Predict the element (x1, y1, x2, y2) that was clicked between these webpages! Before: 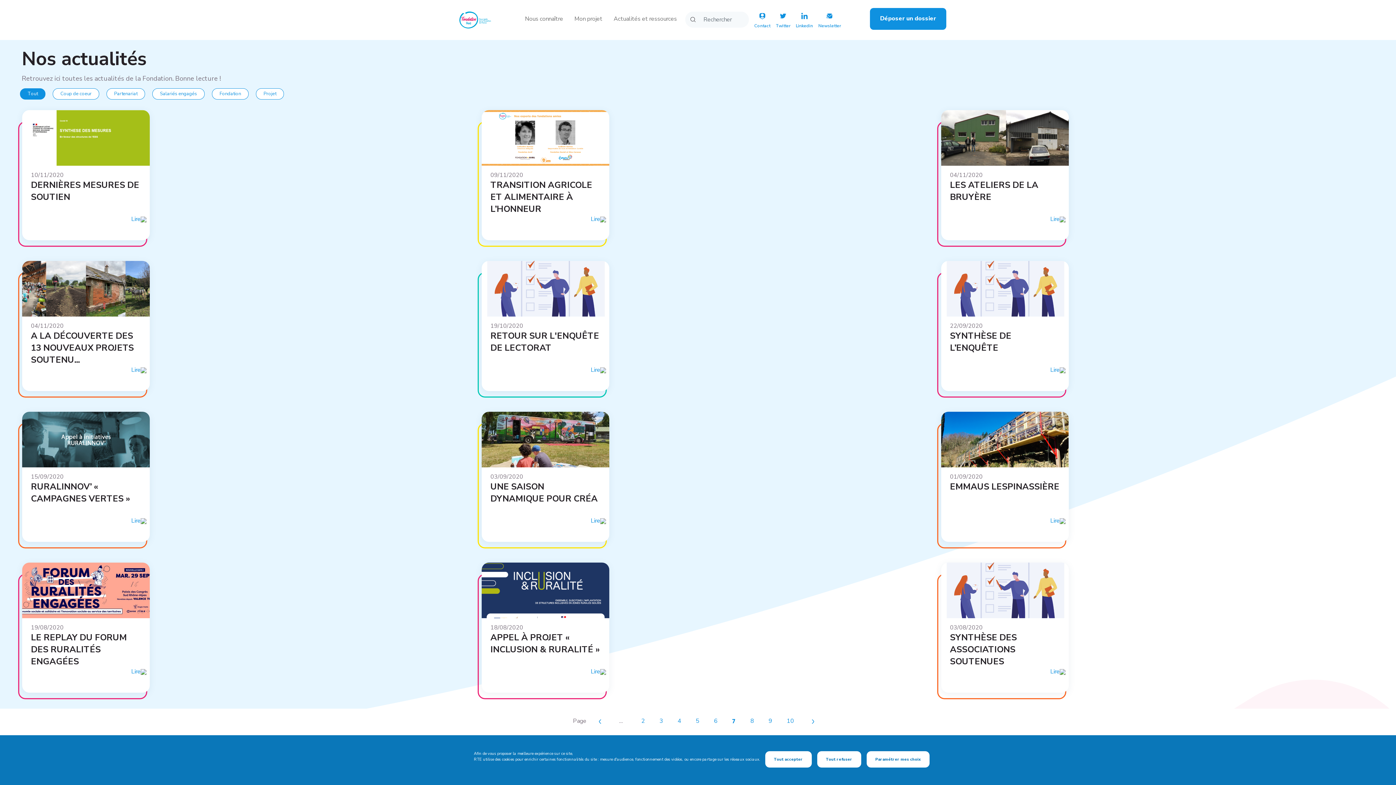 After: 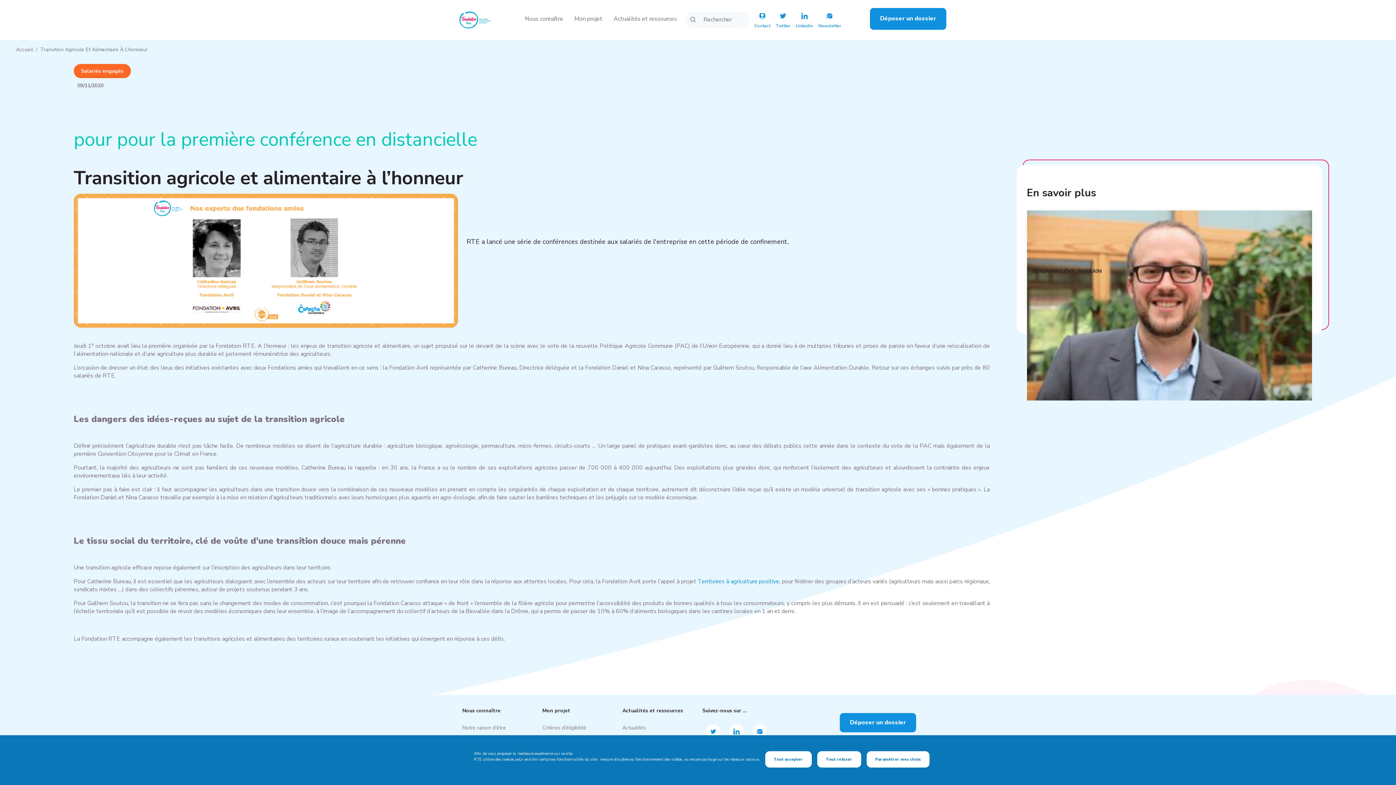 Action: label: 09/11/2020
TRANSITION AGRICOLE ET ALIMENTAIRE À L’HONNEUR
Lire bbox: (481, 110, 618, 240)